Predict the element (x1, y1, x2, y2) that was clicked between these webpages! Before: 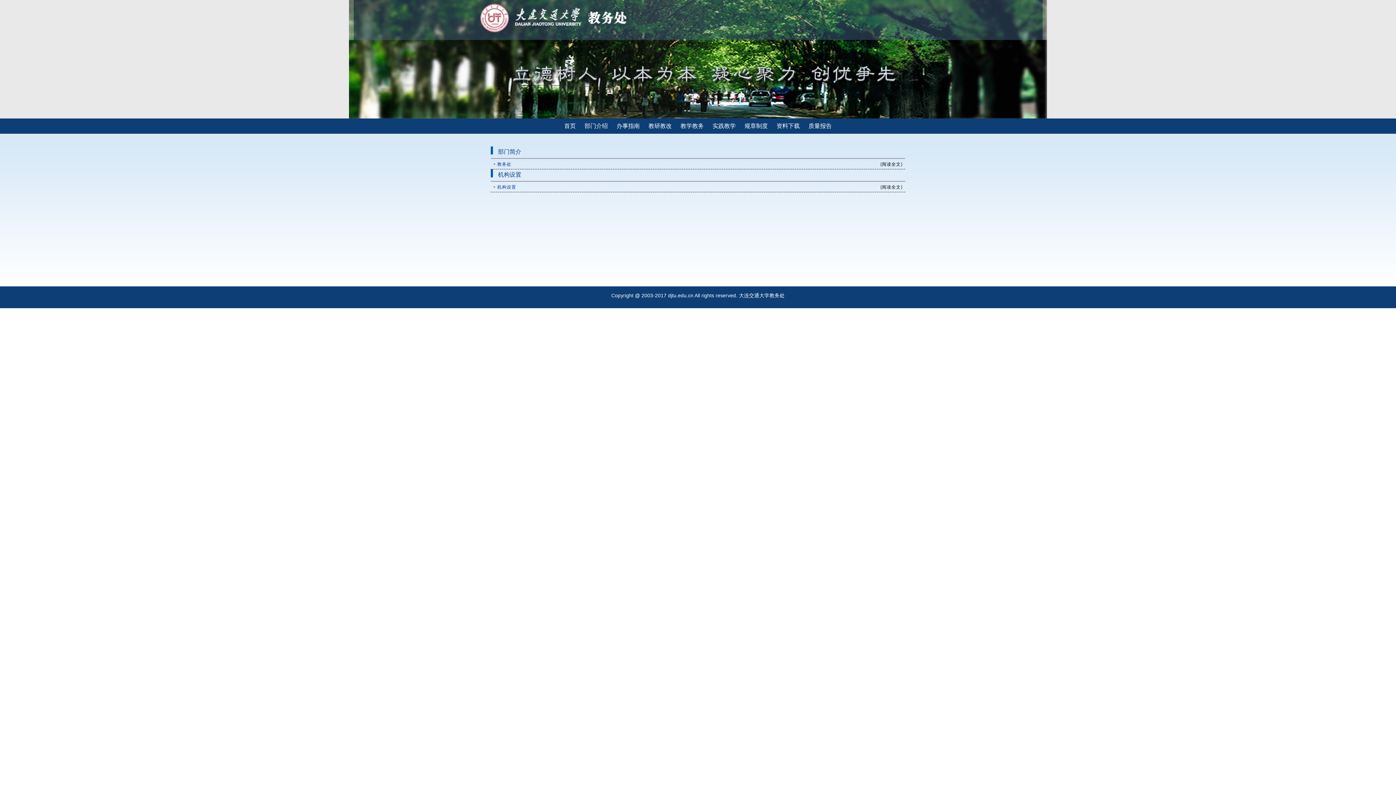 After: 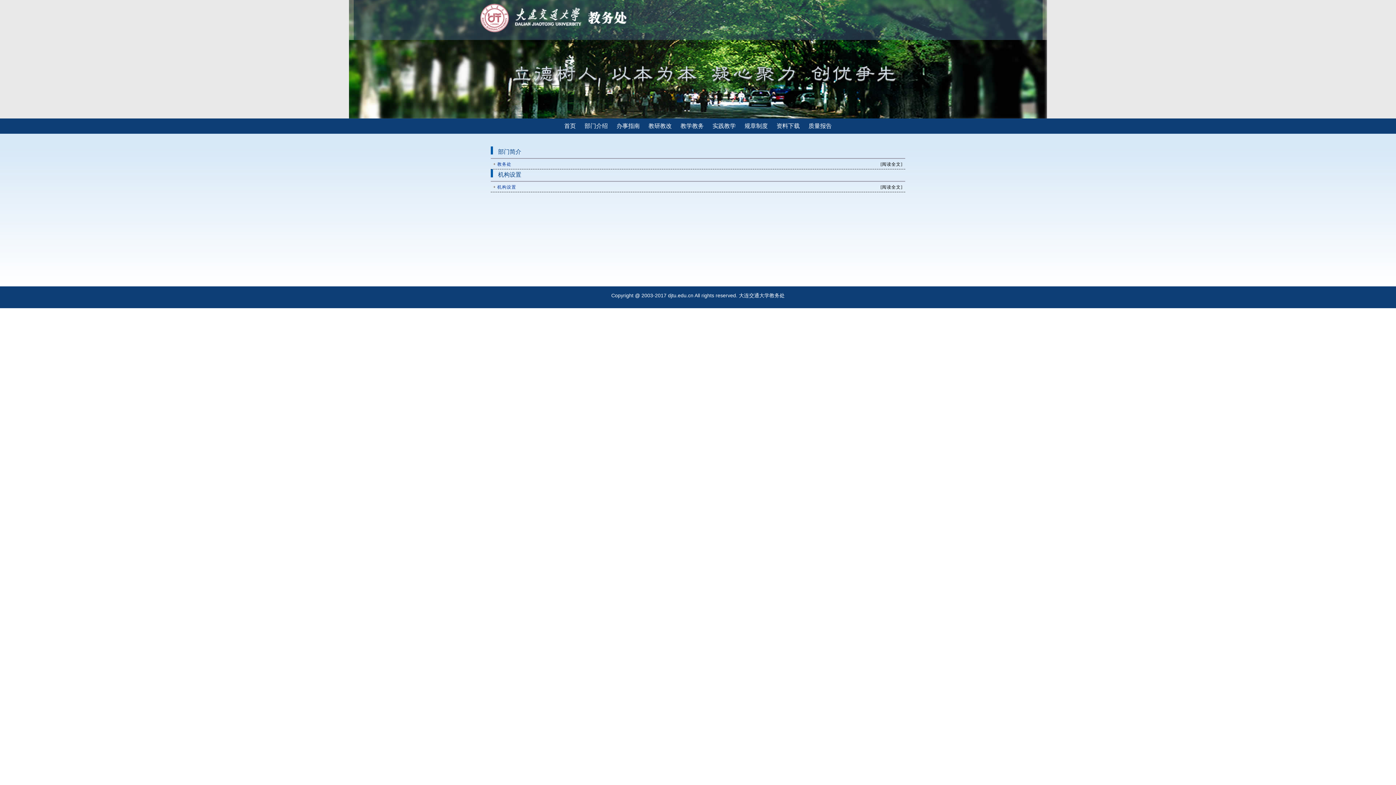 Action: bbox: (581, 118, 611, 133) label: 部门介绍